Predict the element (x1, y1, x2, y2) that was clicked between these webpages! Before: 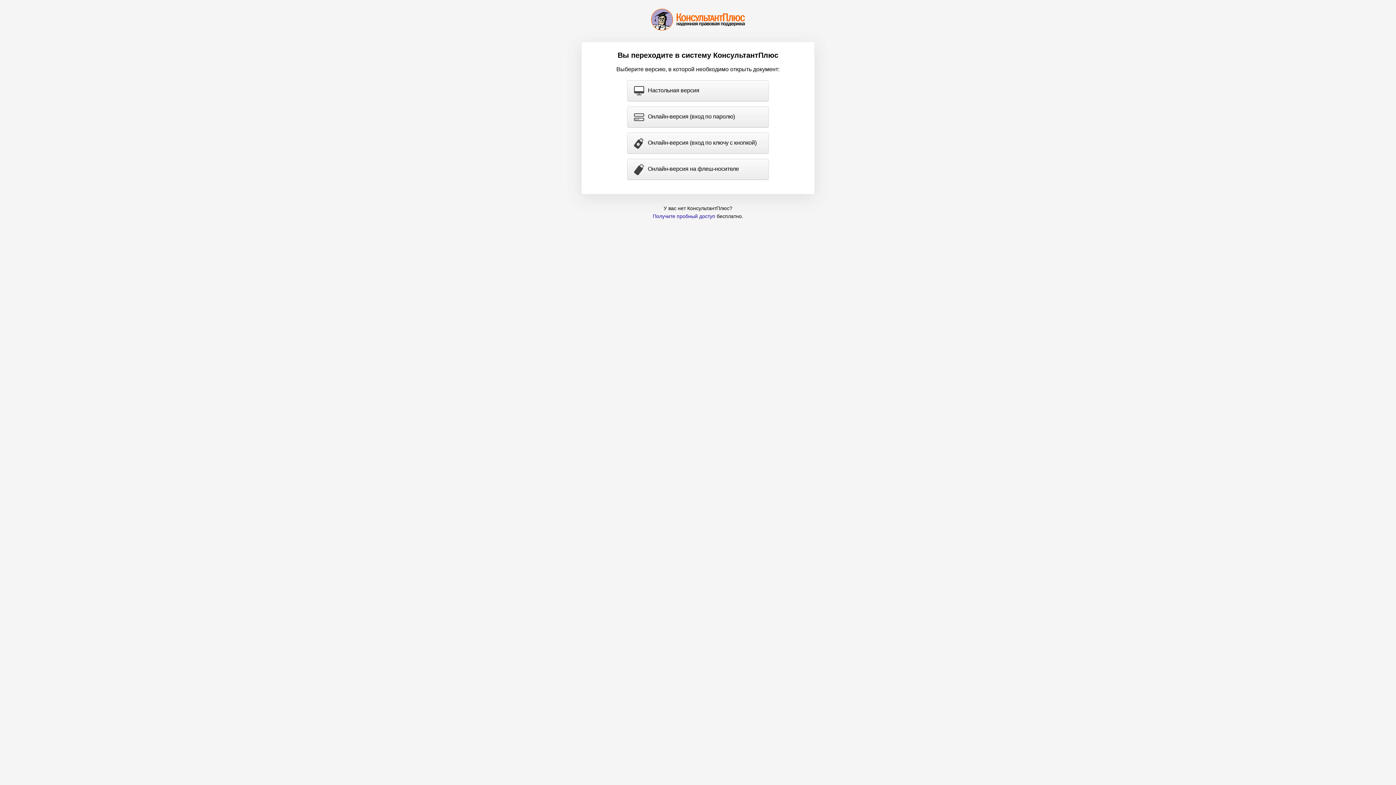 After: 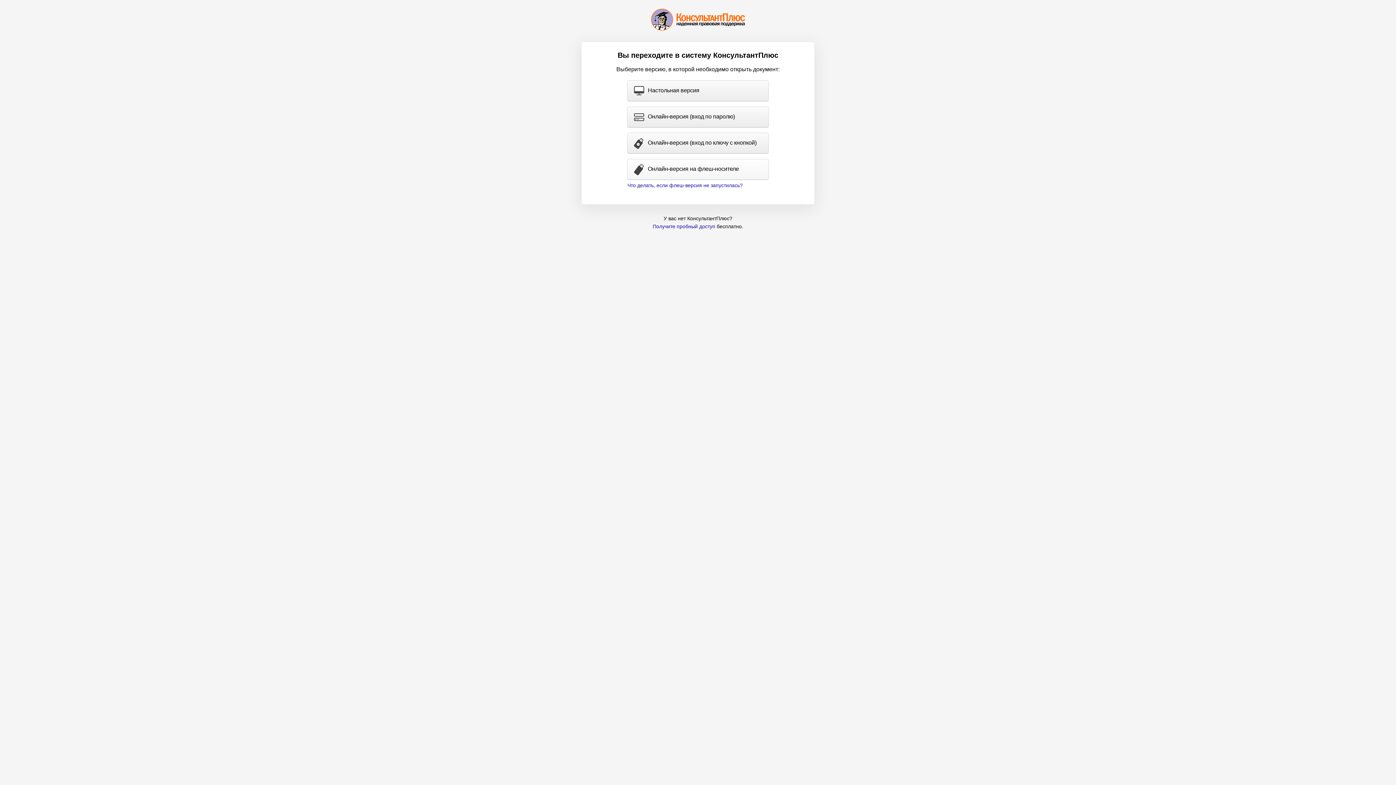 Action: bbox: (627, 159, 768, 179) label: Онлайн-версия на флеш-носителе